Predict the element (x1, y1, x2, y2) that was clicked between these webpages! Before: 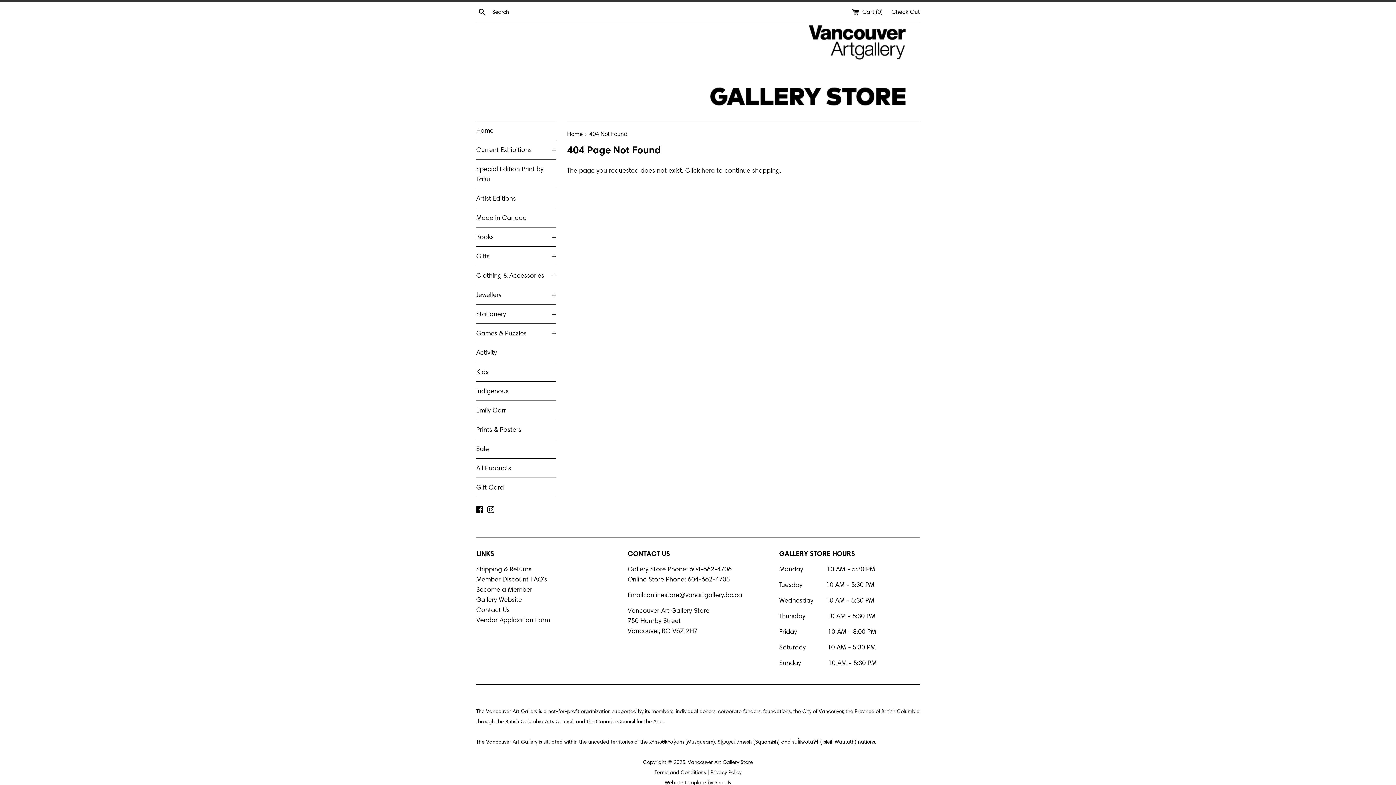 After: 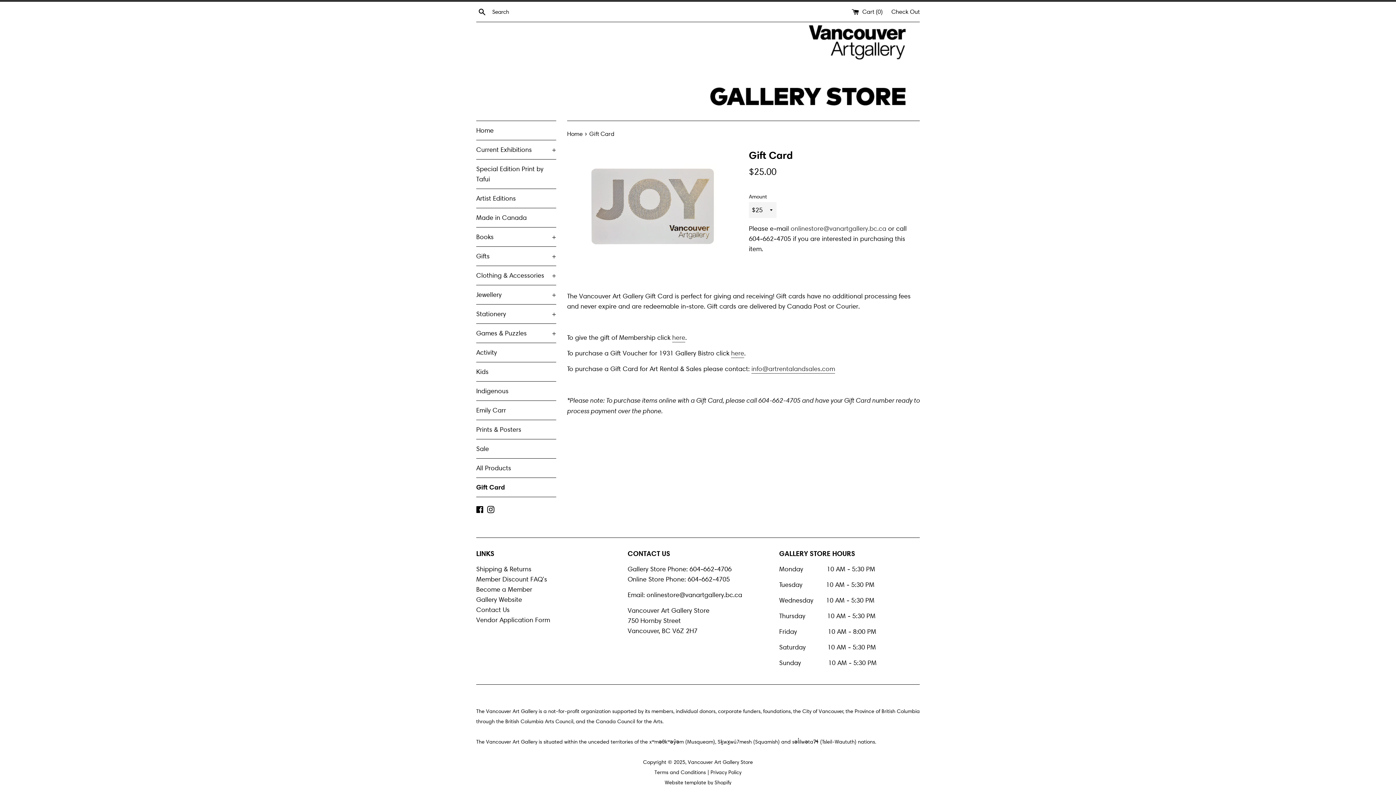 Action: bbox: (476, 478, 556, 497) label: Gift Card